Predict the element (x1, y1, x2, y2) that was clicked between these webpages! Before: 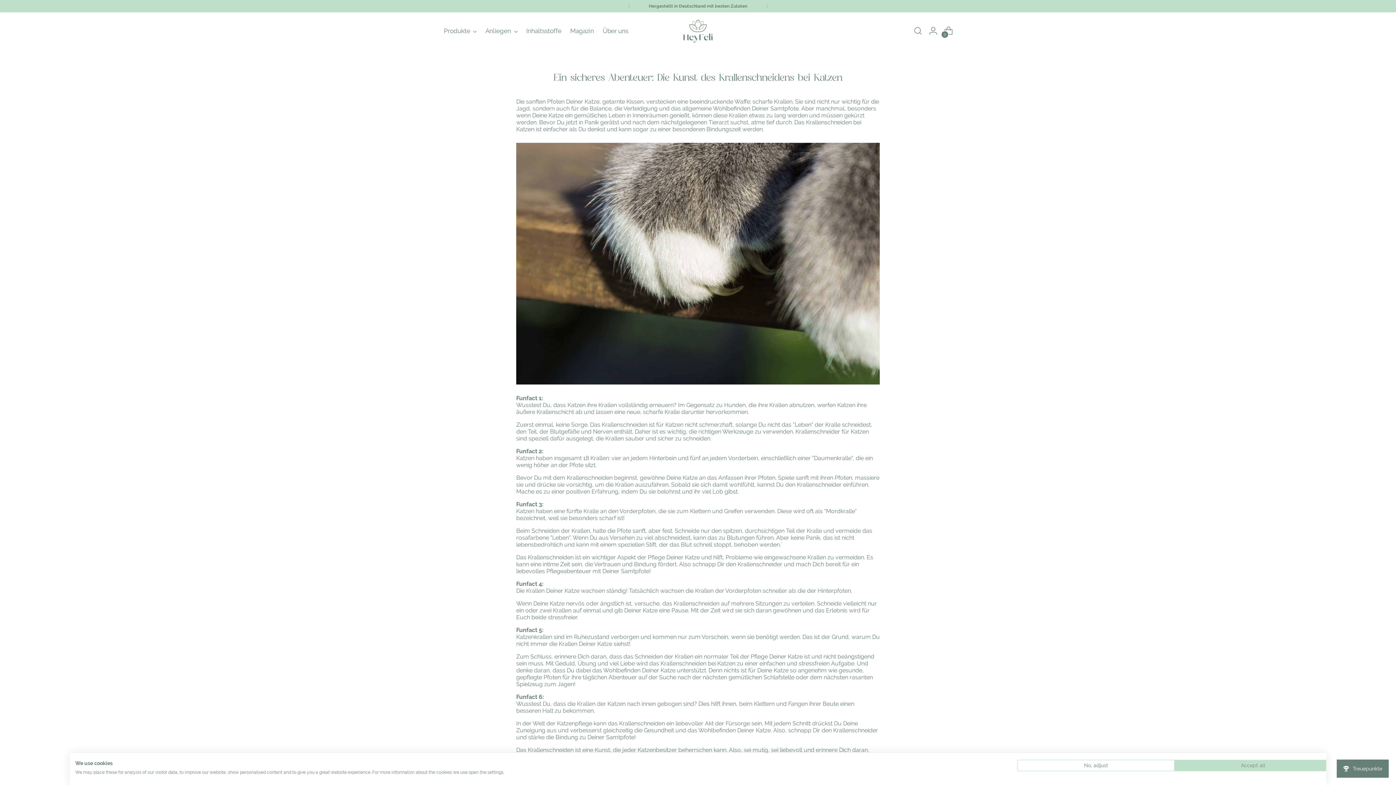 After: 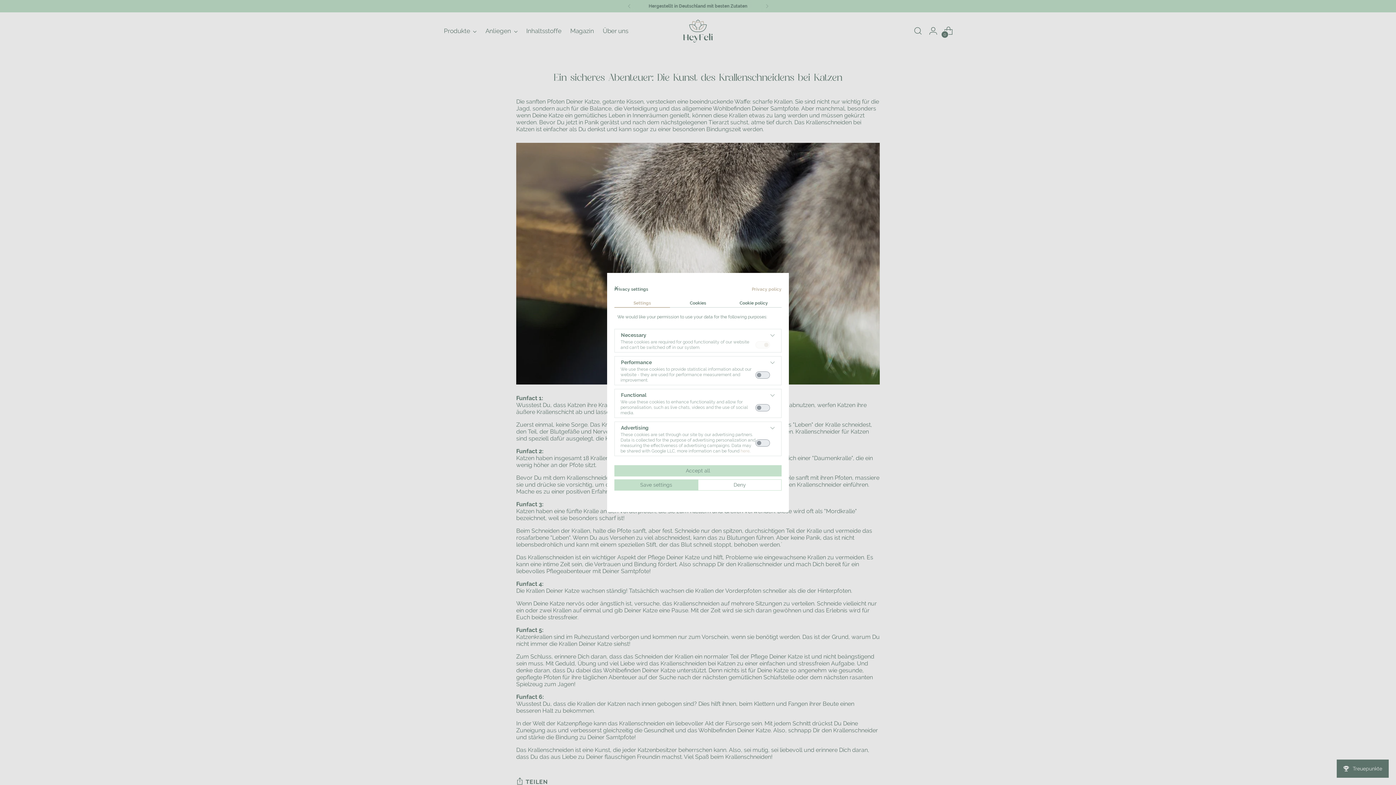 Action: label: Adjust cookie preferences bbox: (1017, 760, 1174, 771)